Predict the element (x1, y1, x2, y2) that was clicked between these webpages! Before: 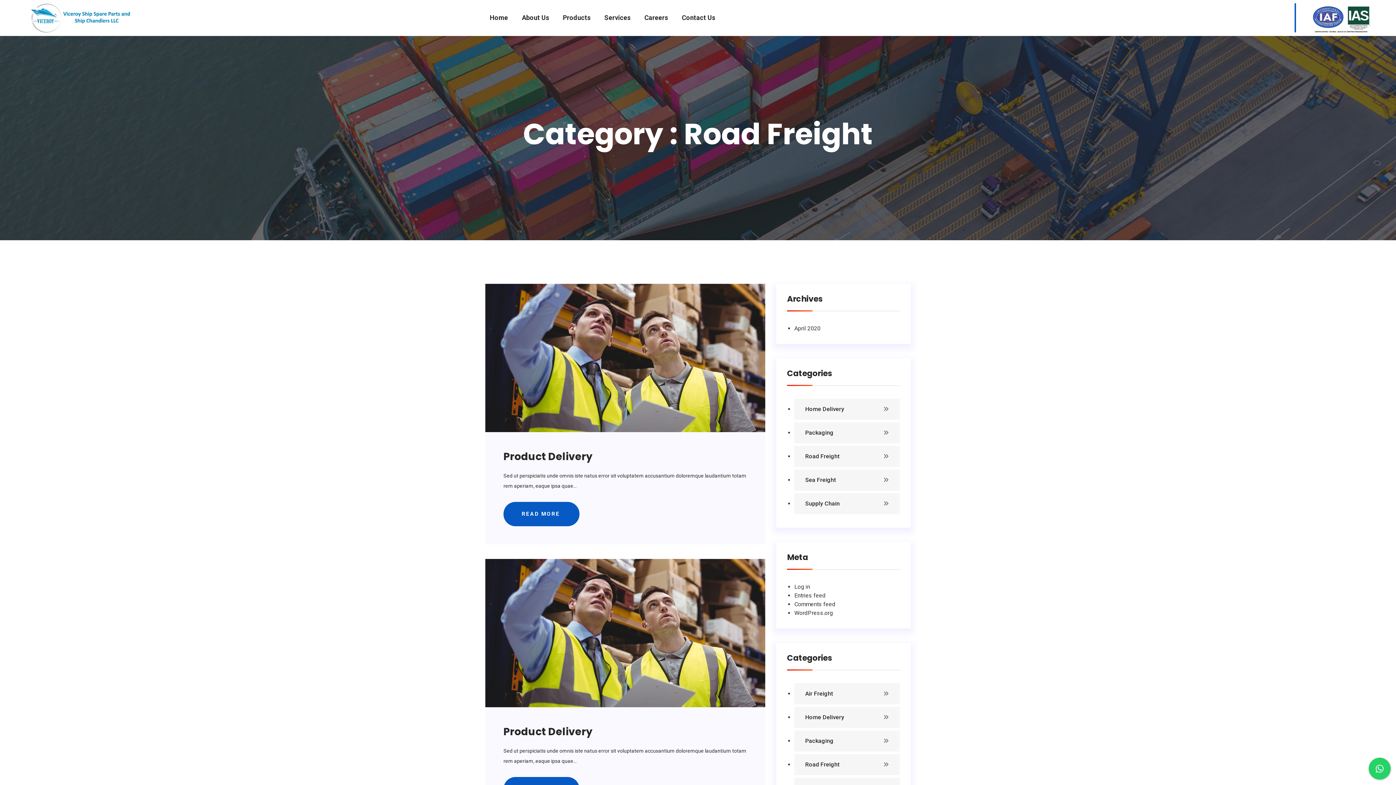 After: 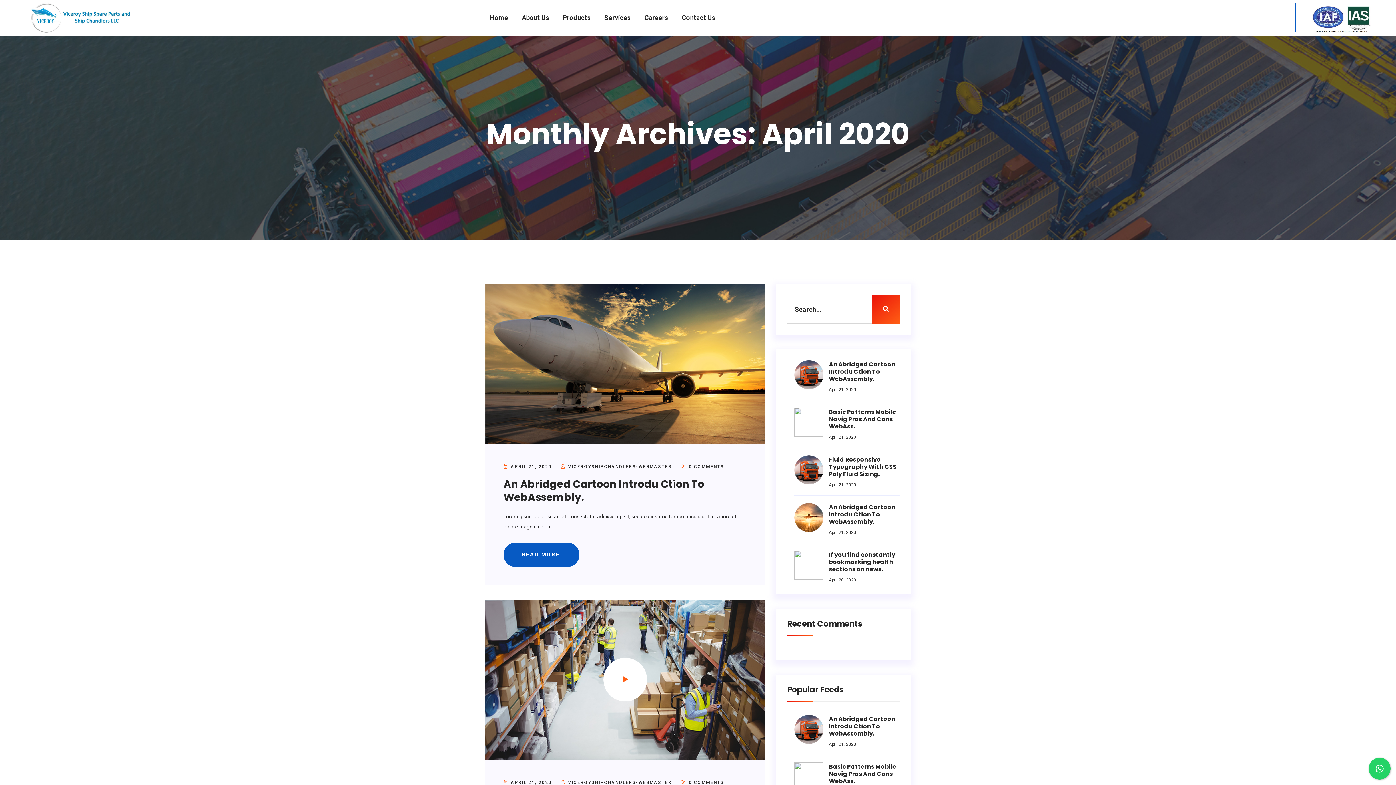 Action: bbox: (794, 325, 820, 332) label: April 2020